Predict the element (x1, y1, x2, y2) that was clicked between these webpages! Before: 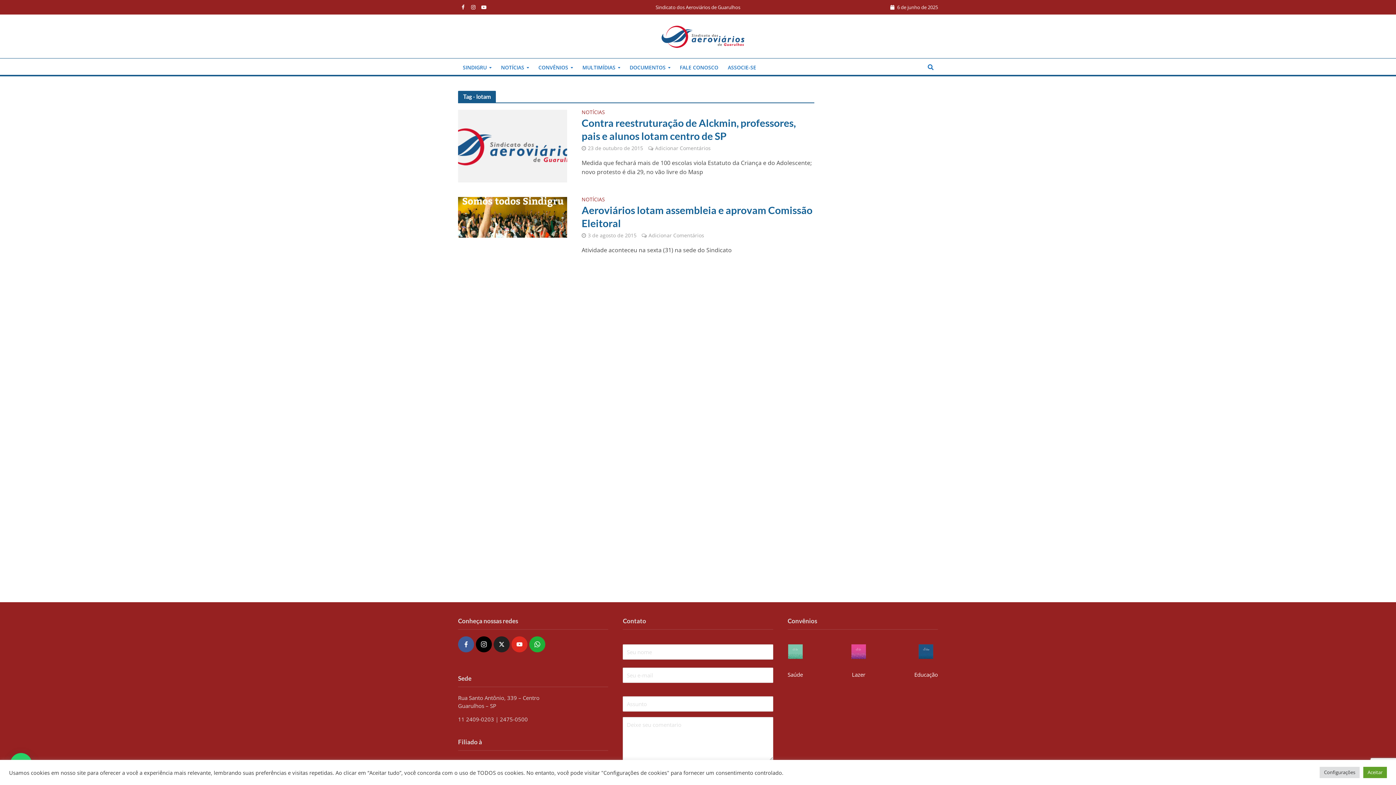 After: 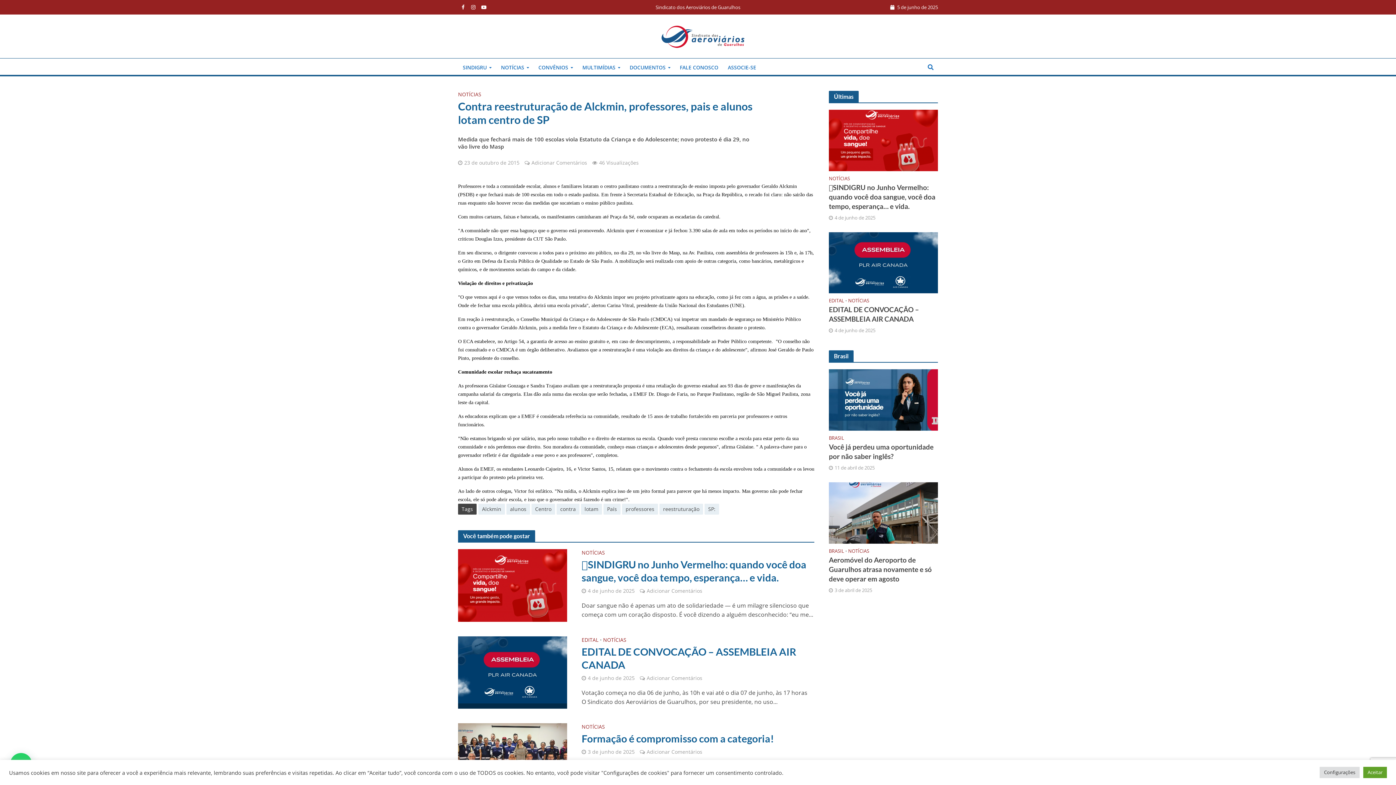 Action: bbox: (458, 141, 567, 149)